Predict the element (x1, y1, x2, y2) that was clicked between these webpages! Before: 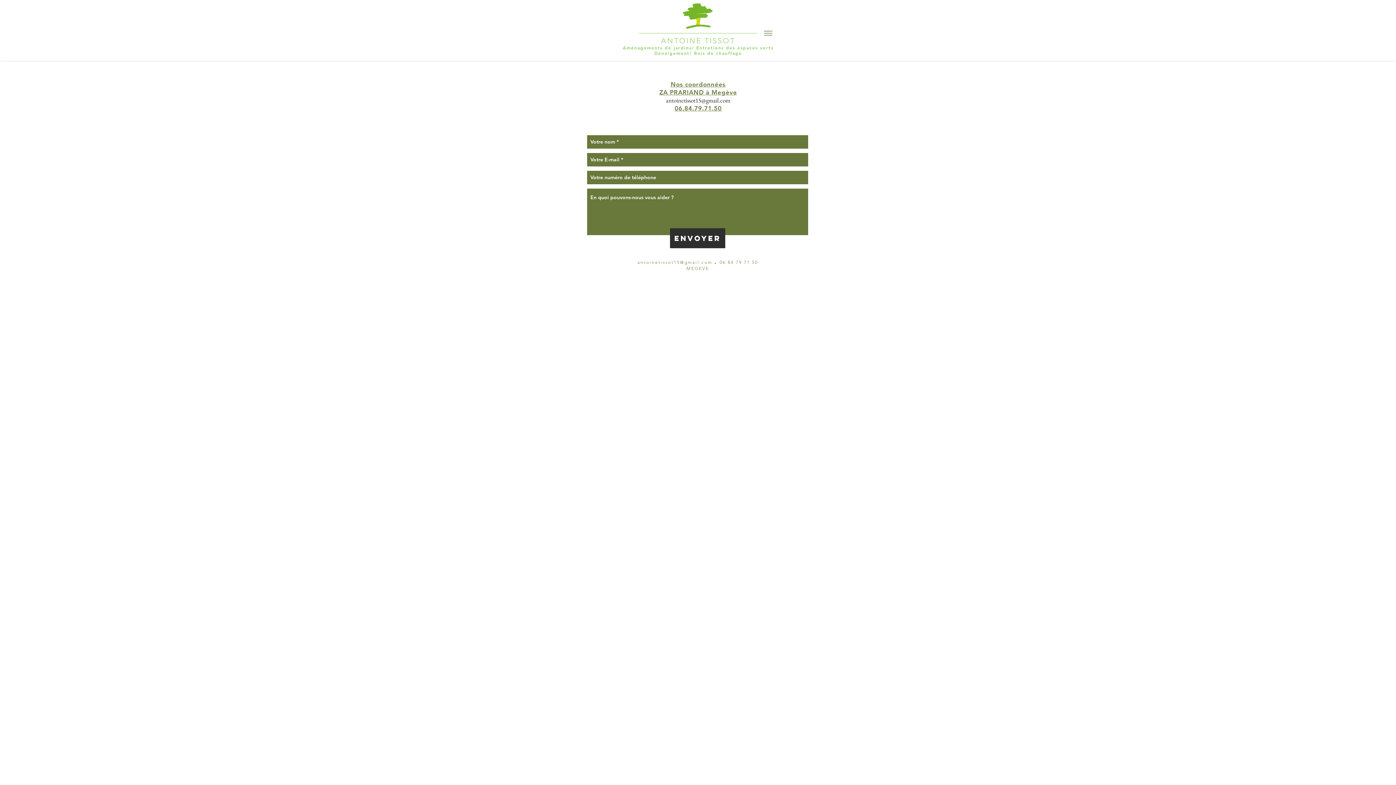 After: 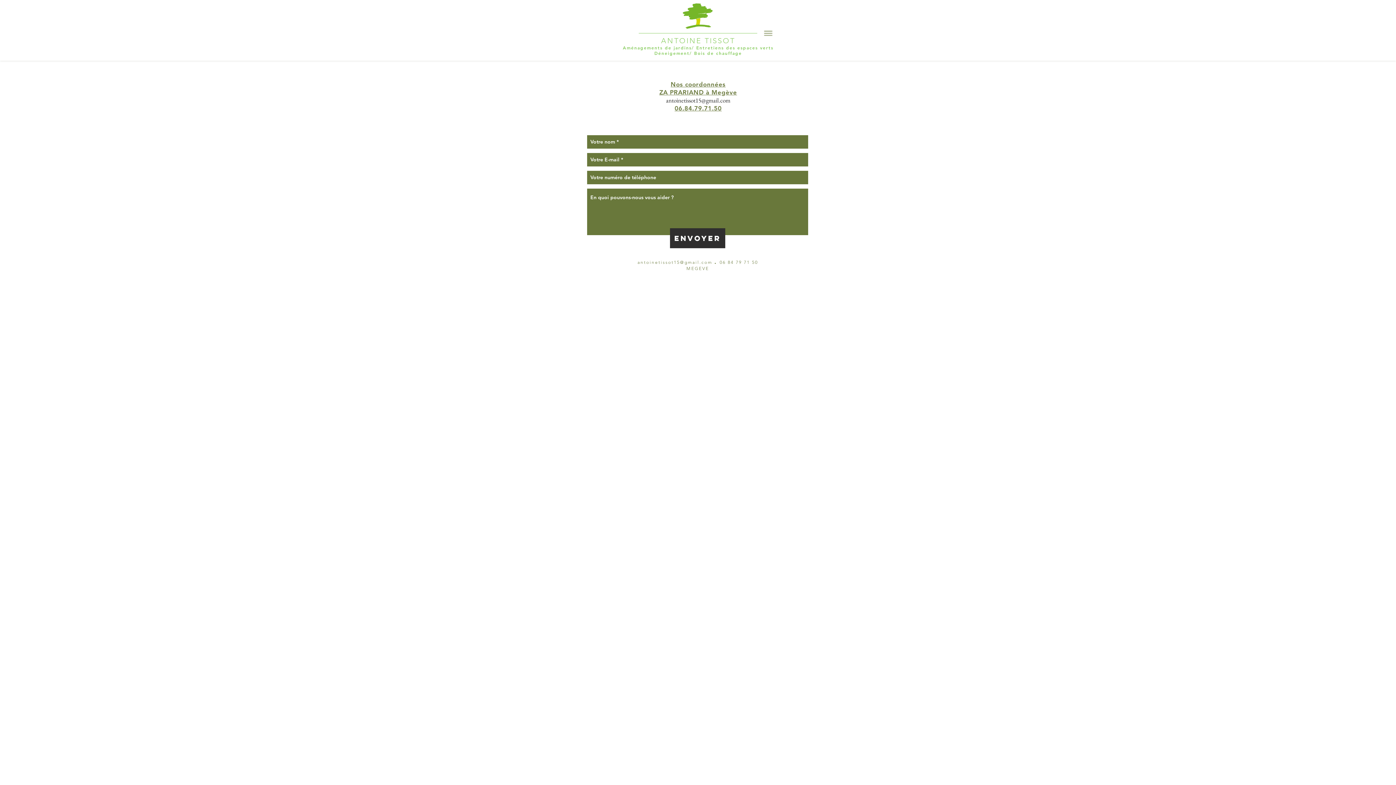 Action: label: antoinetissot15@gmail.com bbox: (666, 96, 730, 104)